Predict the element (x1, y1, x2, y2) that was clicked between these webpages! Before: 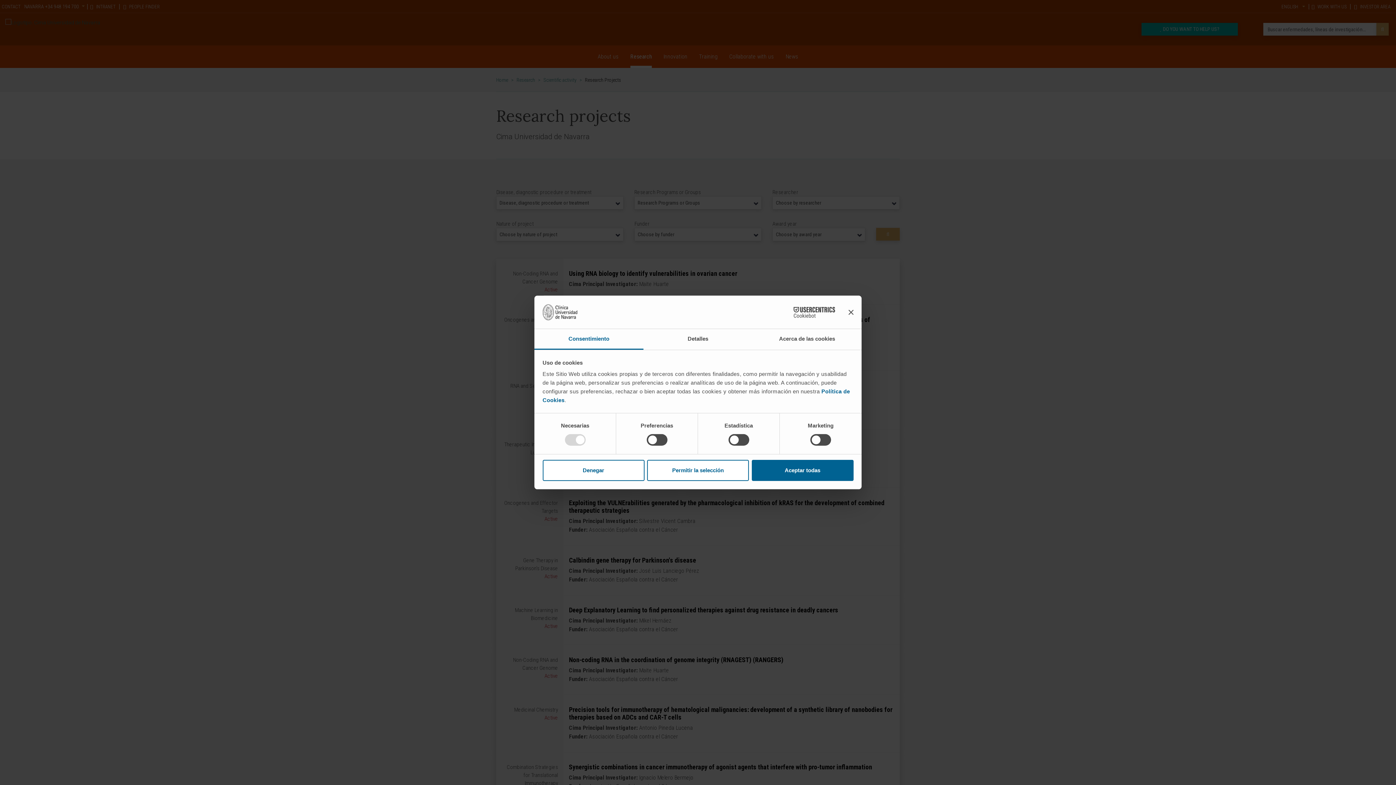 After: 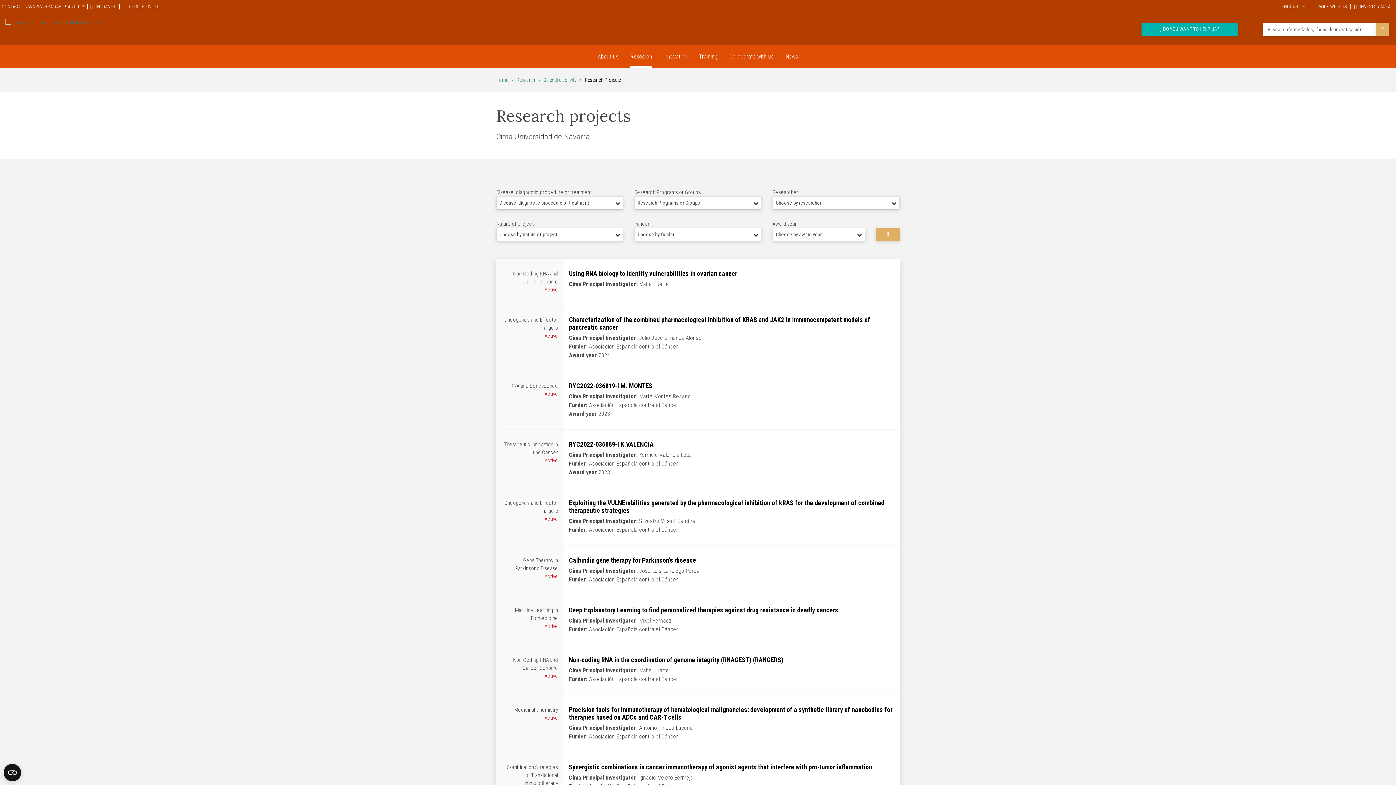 Action: label: Aceptar todas bbox: (751, 460, 853, 481)